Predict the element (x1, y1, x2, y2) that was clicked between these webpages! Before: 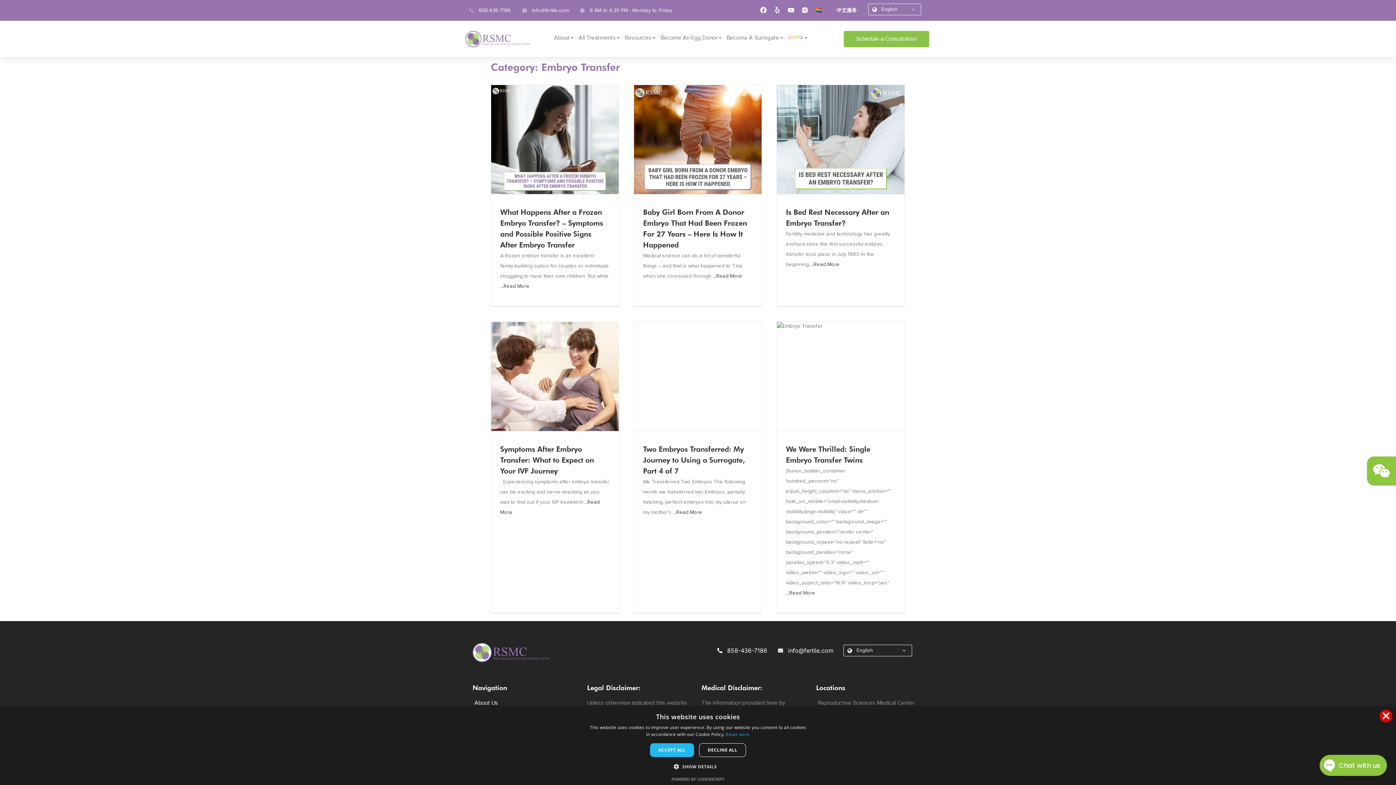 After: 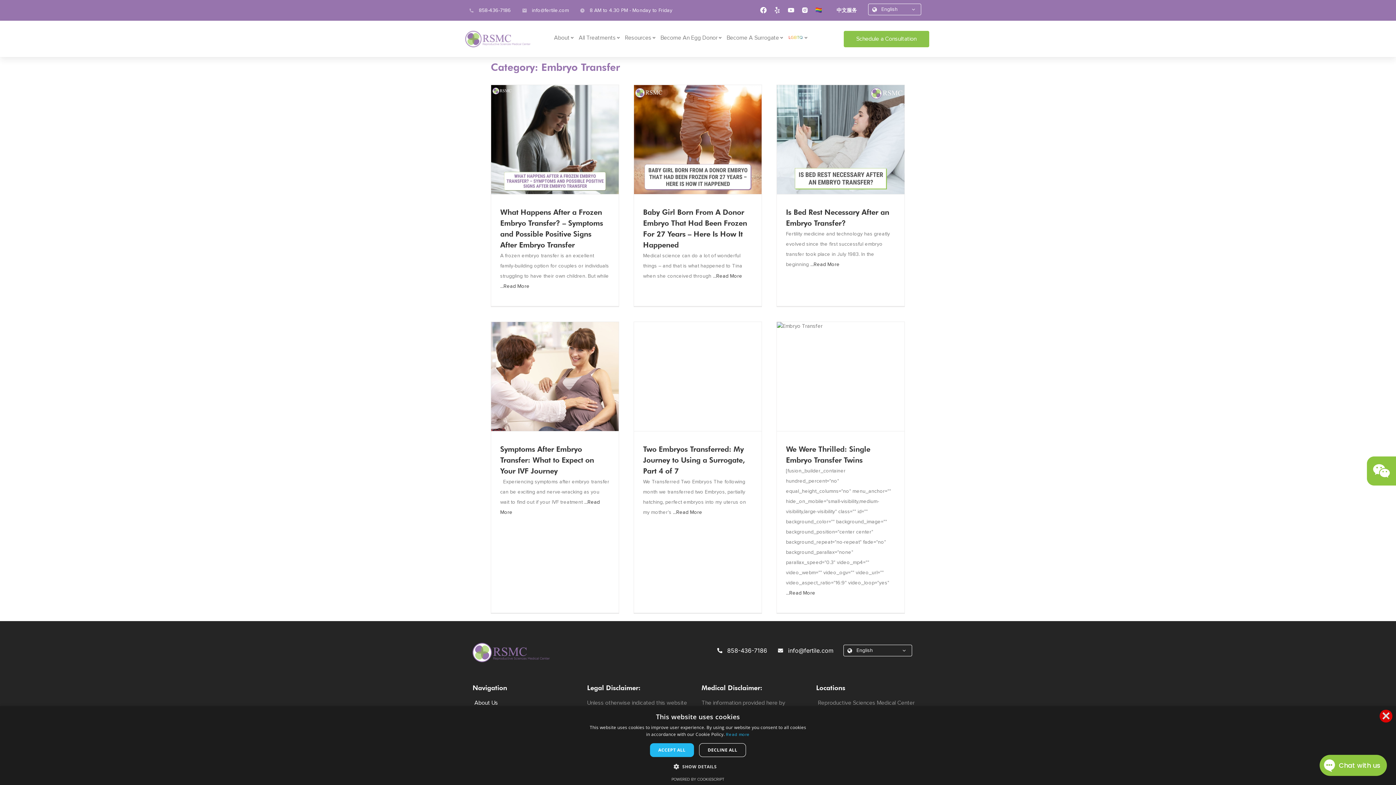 Action: label: Yelp bbox: (770, 3, 783, 16)